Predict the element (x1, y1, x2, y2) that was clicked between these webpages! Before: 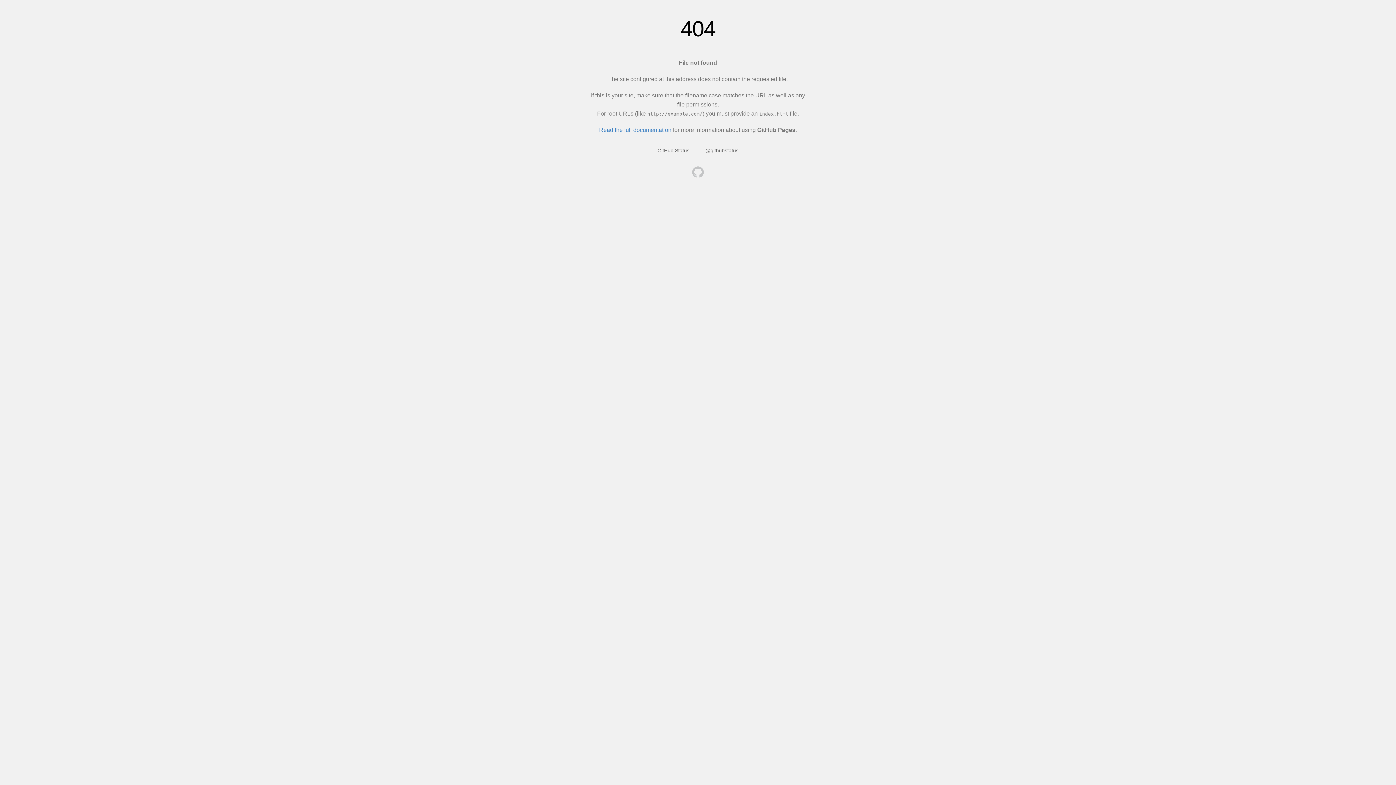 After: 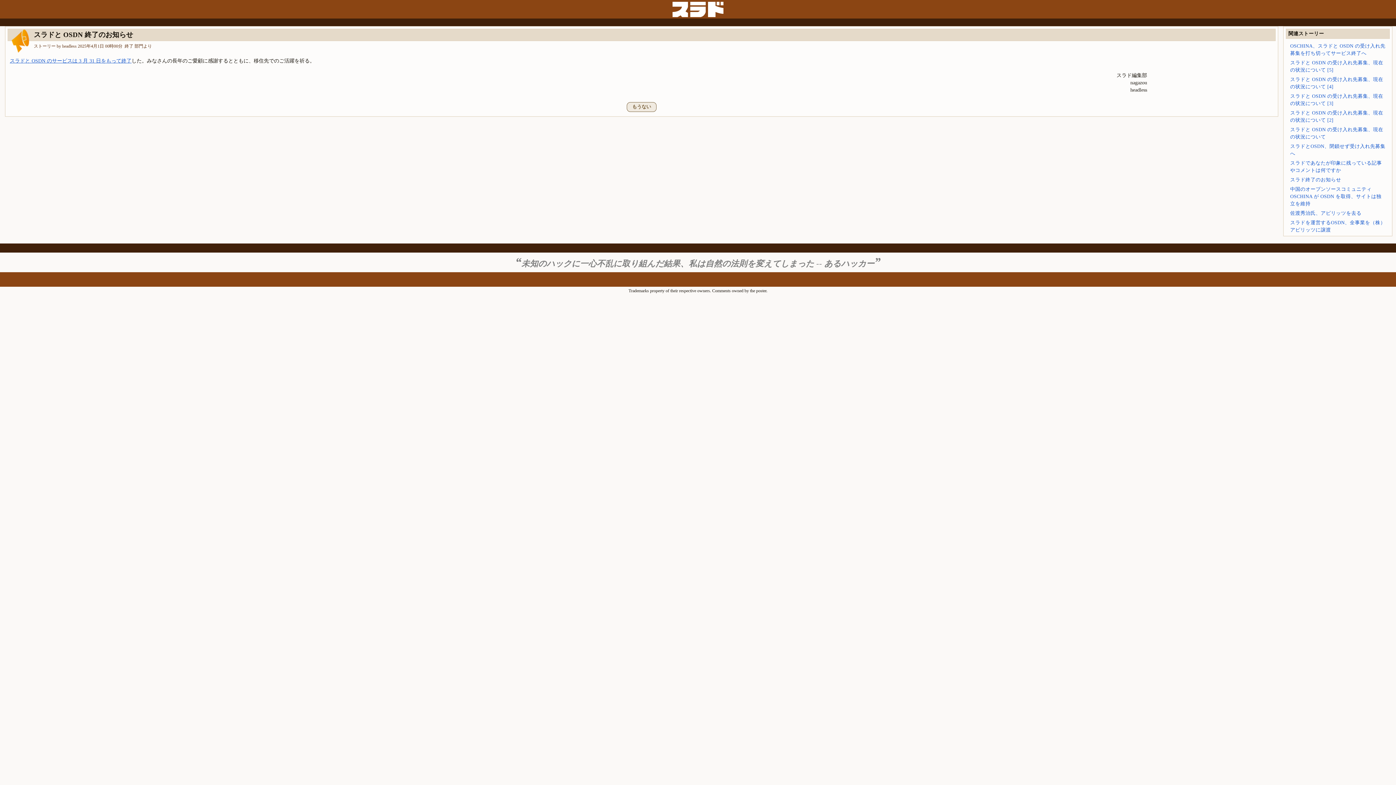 Action: bbox: (692, 166, 704, 179)